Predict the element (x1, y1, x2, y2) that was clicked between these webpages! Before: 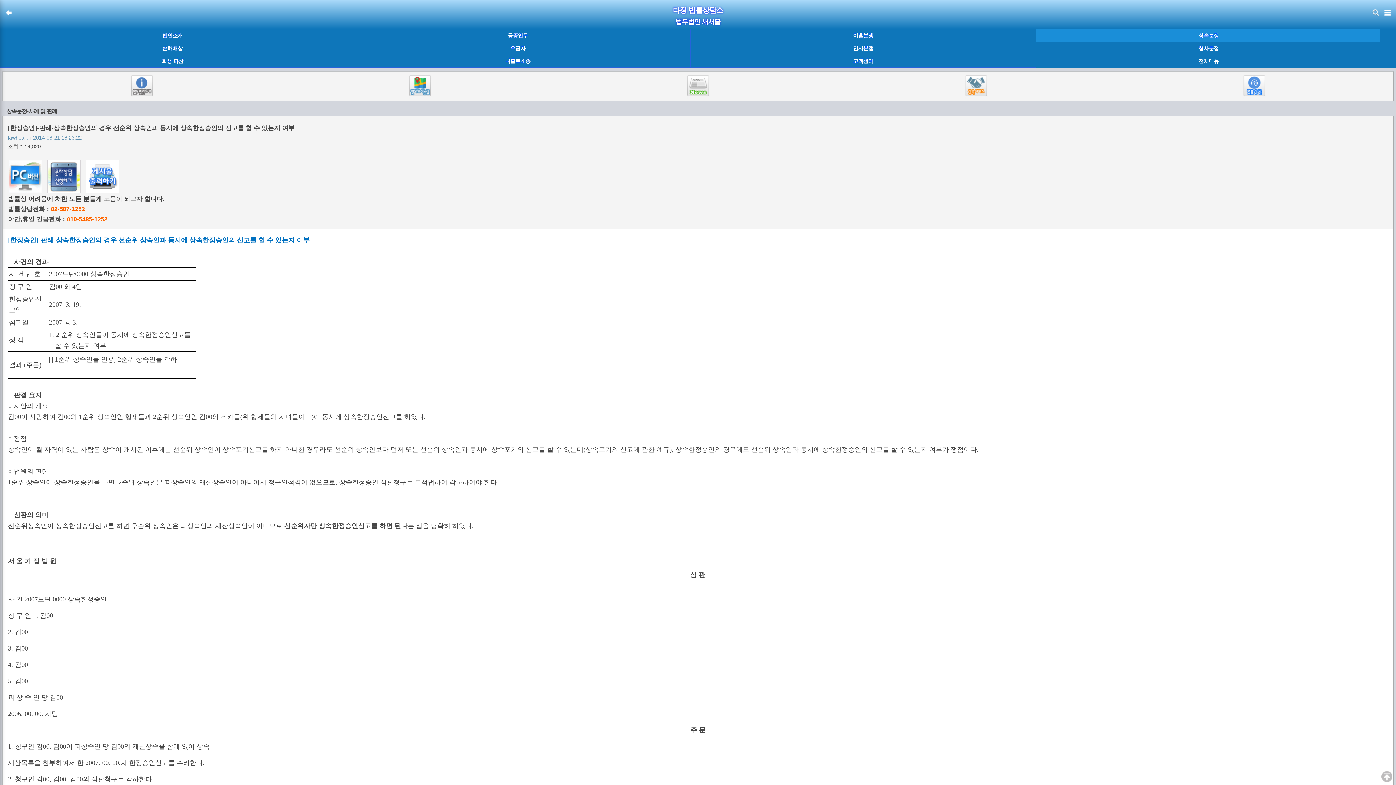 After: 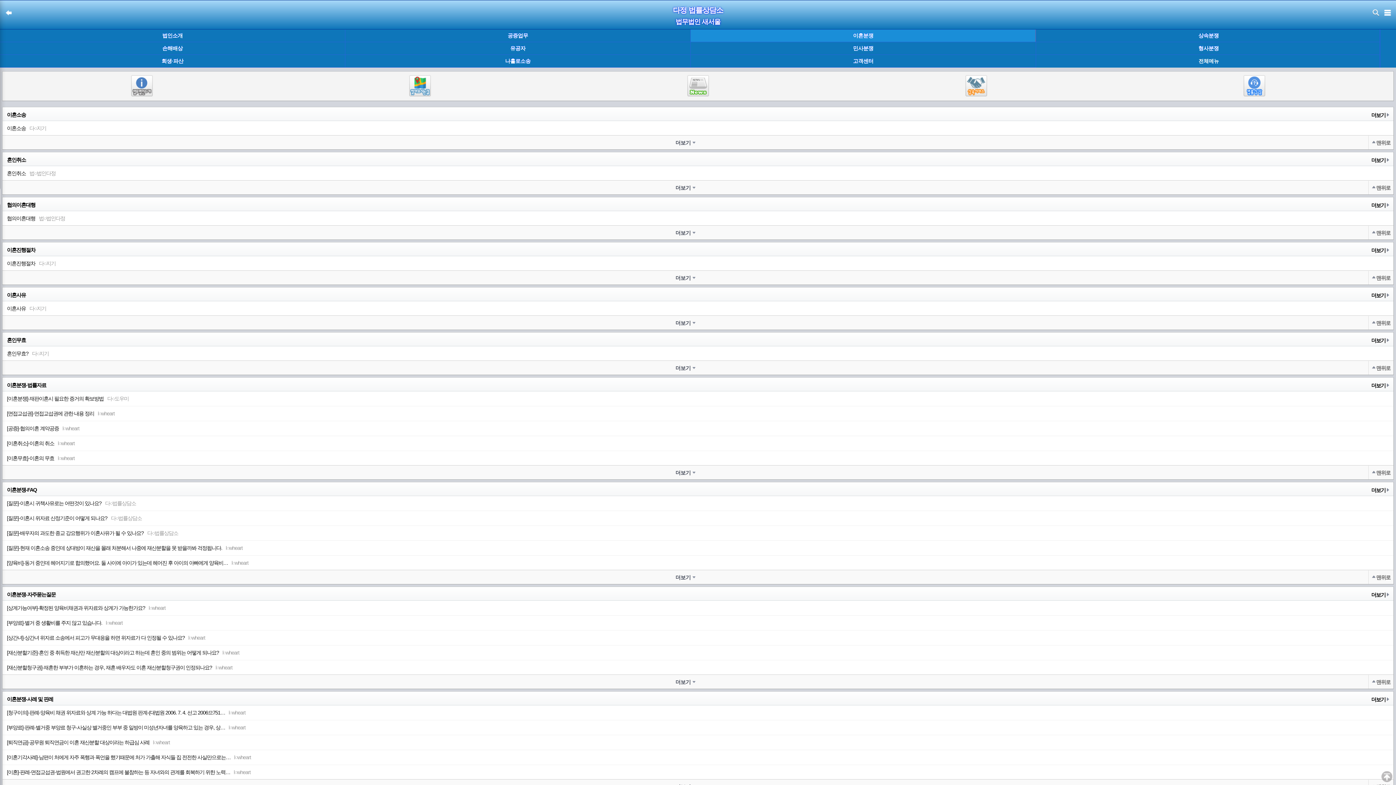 Action: bbox: (690, 29, 1036, 42) label: 이혼분쟁